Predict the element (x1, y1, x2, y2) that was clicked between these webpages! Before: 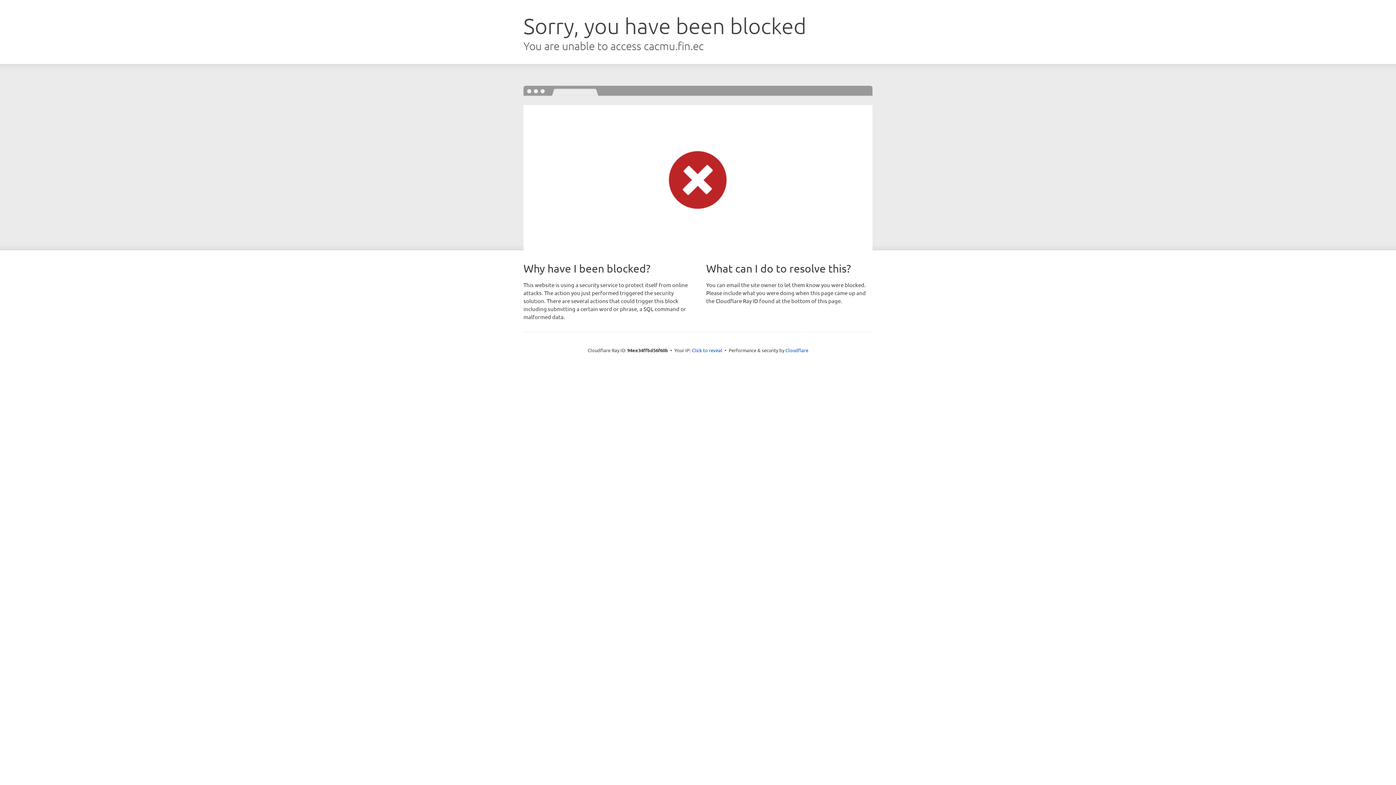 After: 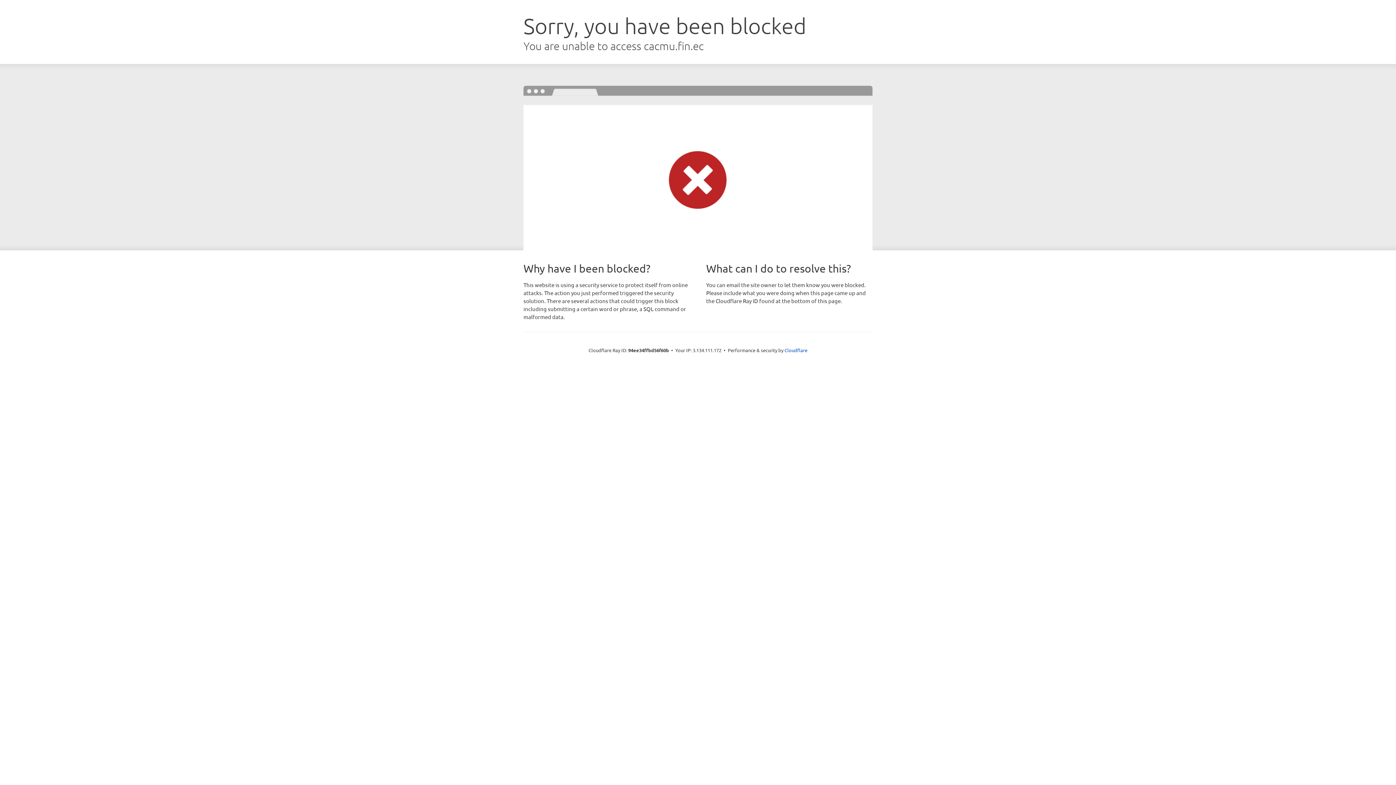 Action: label: Click to reveal bbox: (692, 346, 722, 353)